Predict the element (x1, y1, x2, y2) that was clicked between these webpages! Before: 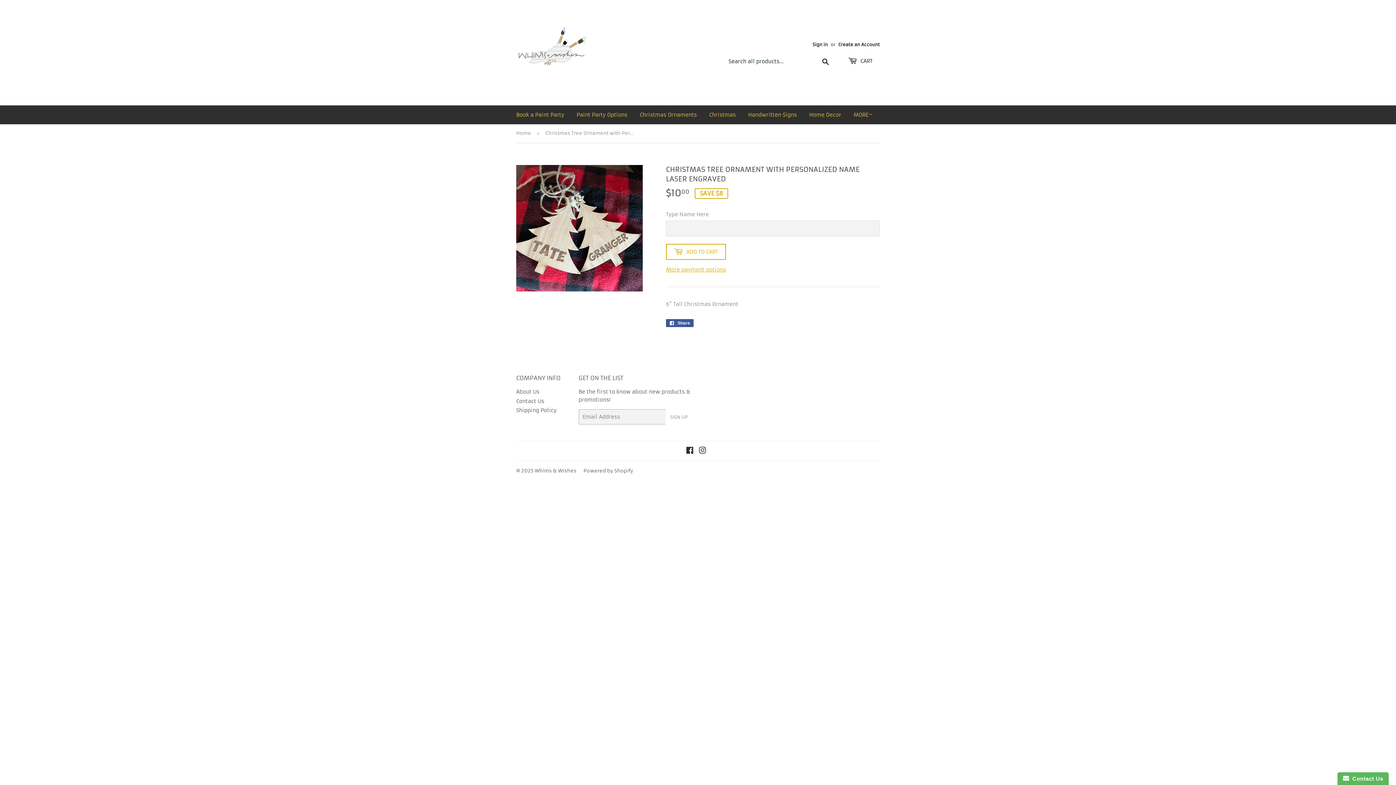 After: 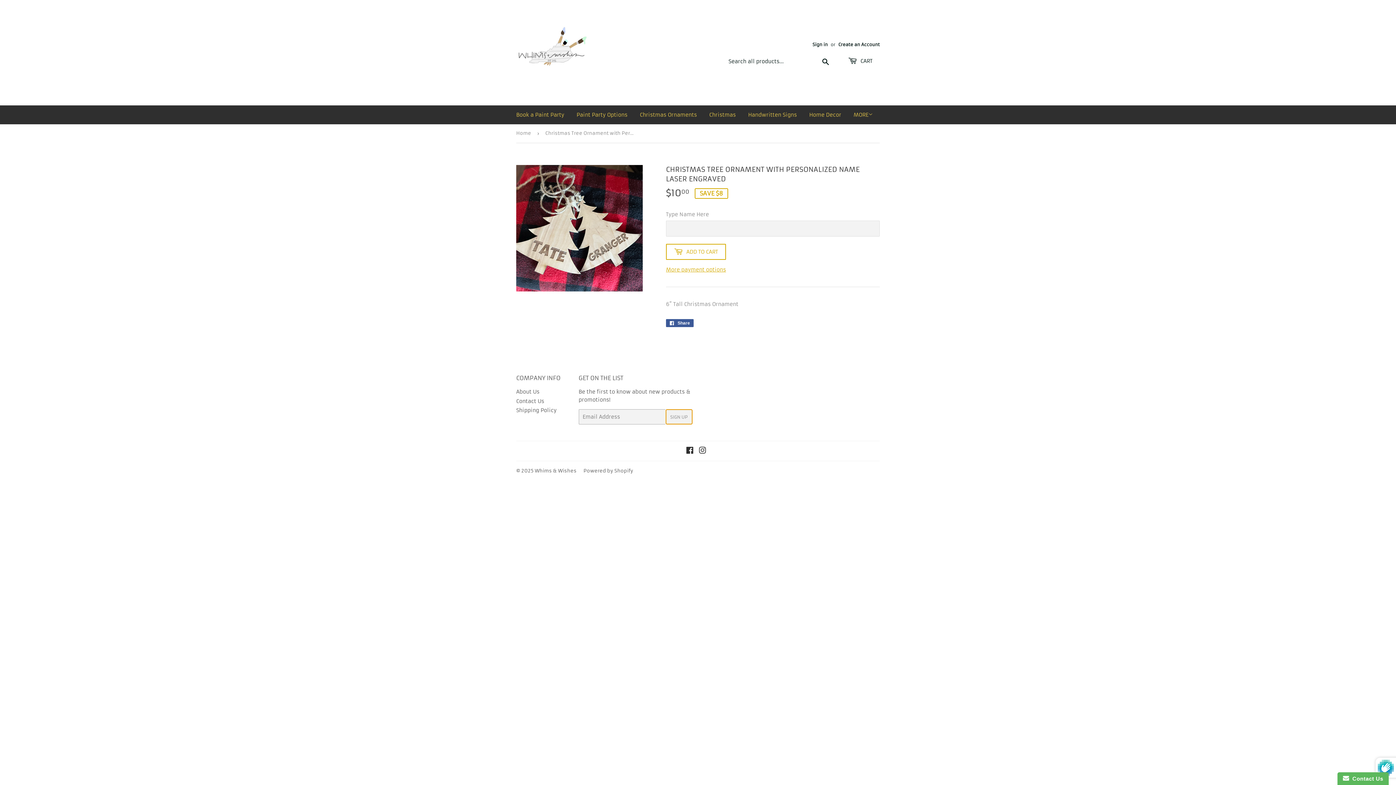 Action: label: SIGN UP bbox: (665, 409, 692, 424)